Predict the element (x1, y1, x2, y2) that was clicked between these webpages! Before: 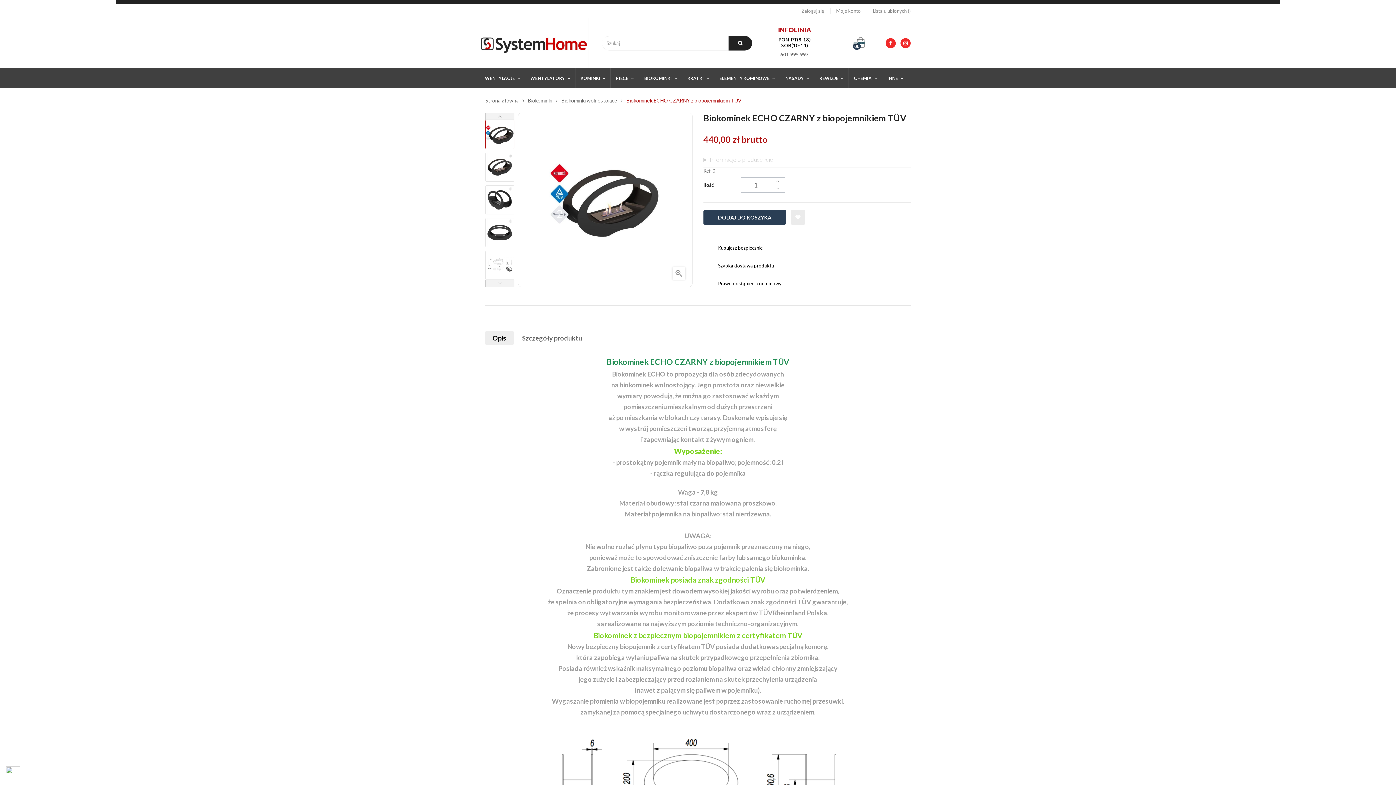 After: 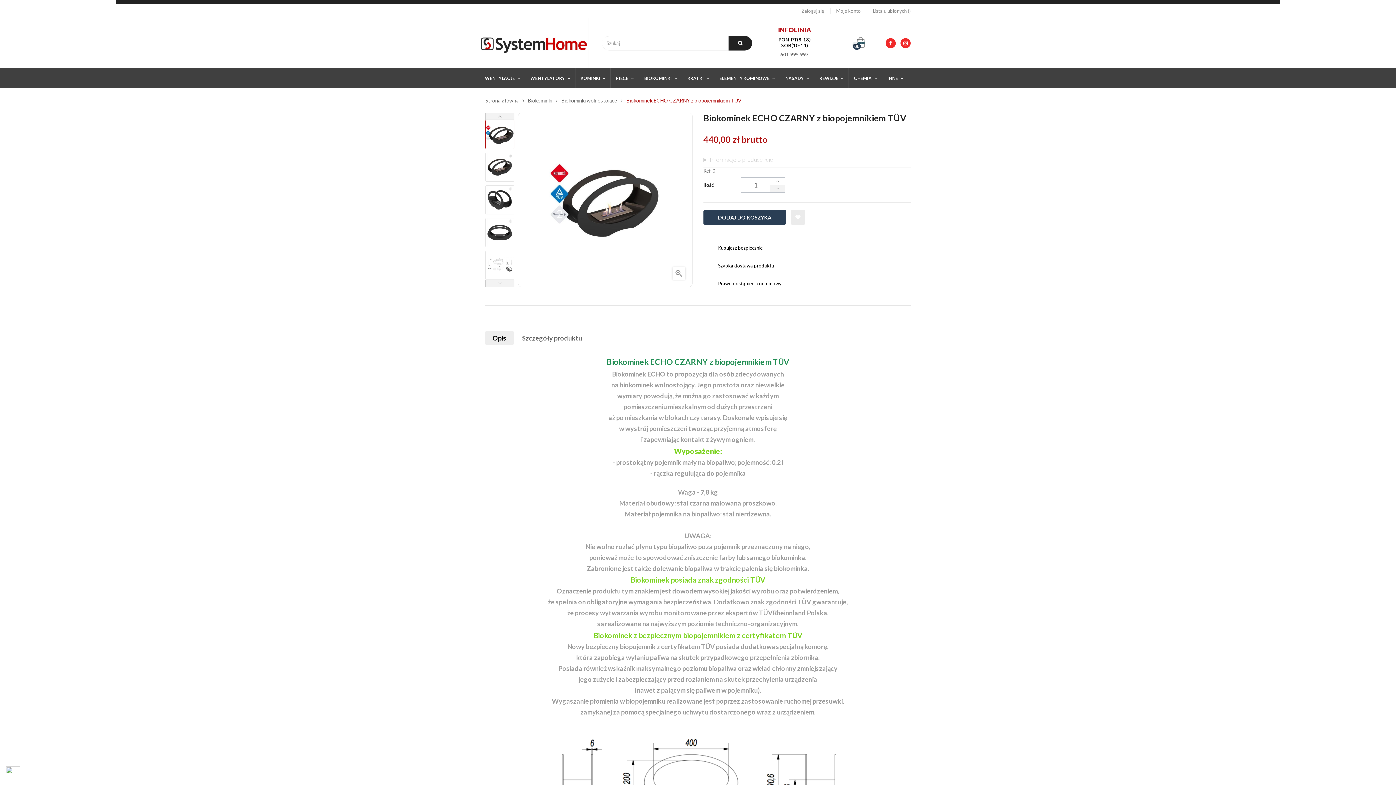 Action: bbox: (770, 185, 785, 192)